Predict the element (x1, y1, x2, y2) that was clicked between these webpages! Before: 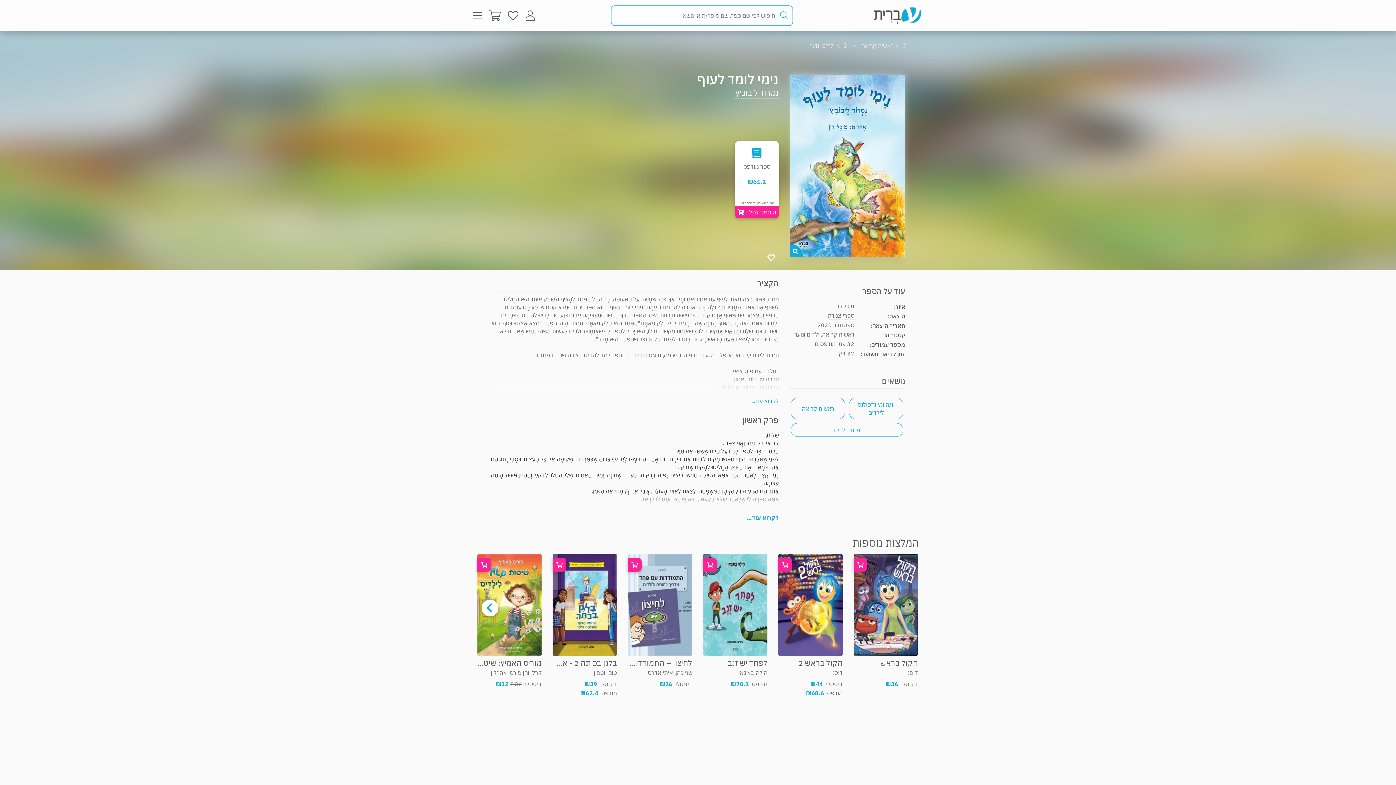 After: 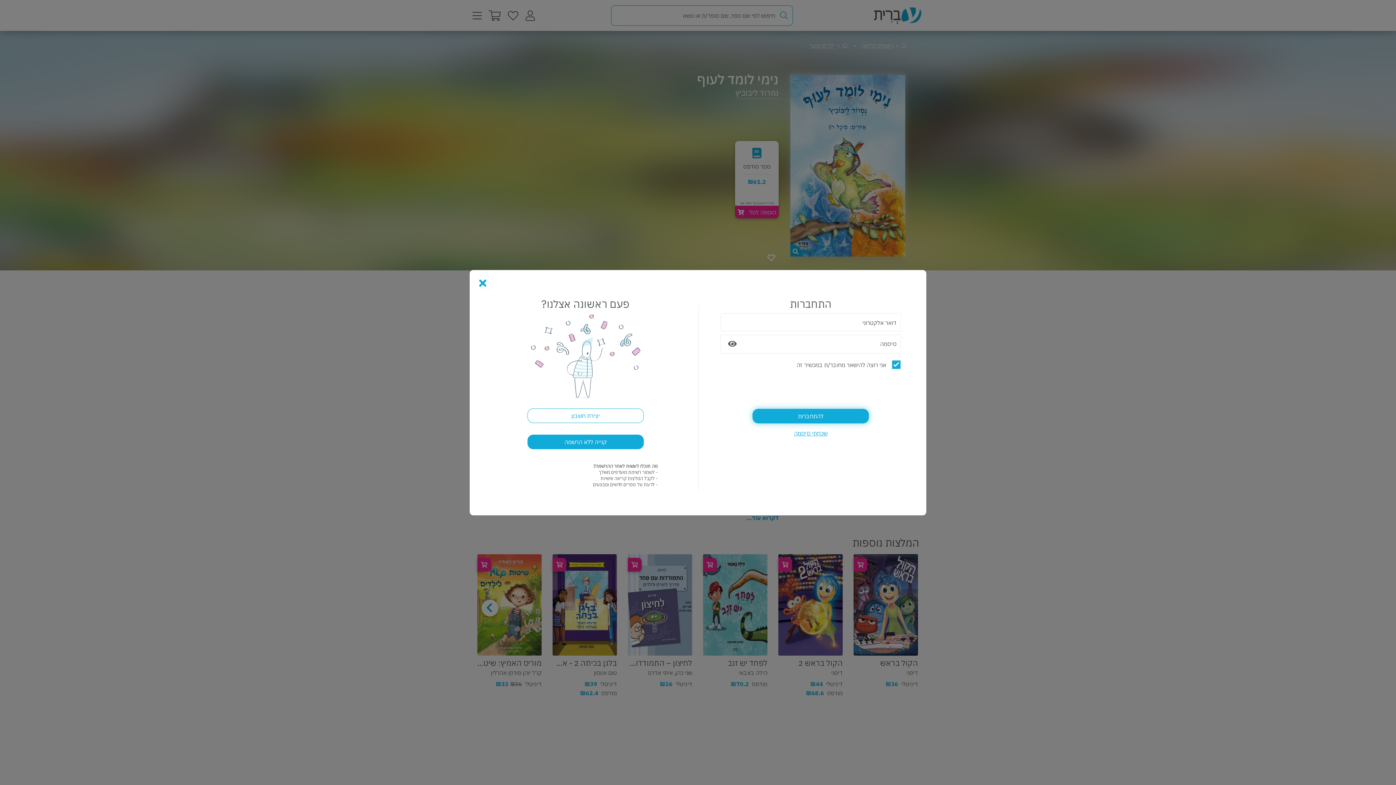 Action: bbox: (508, 8, 518, 22)